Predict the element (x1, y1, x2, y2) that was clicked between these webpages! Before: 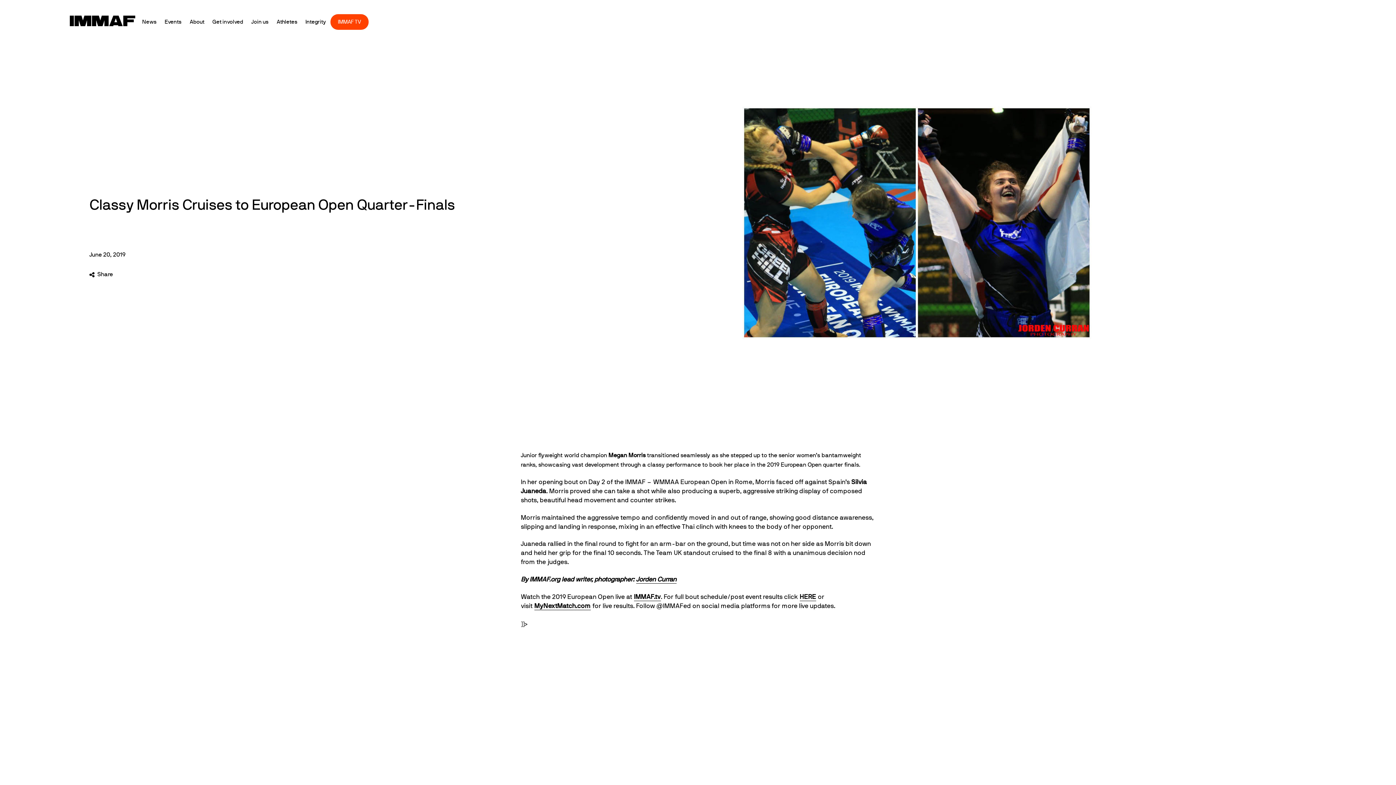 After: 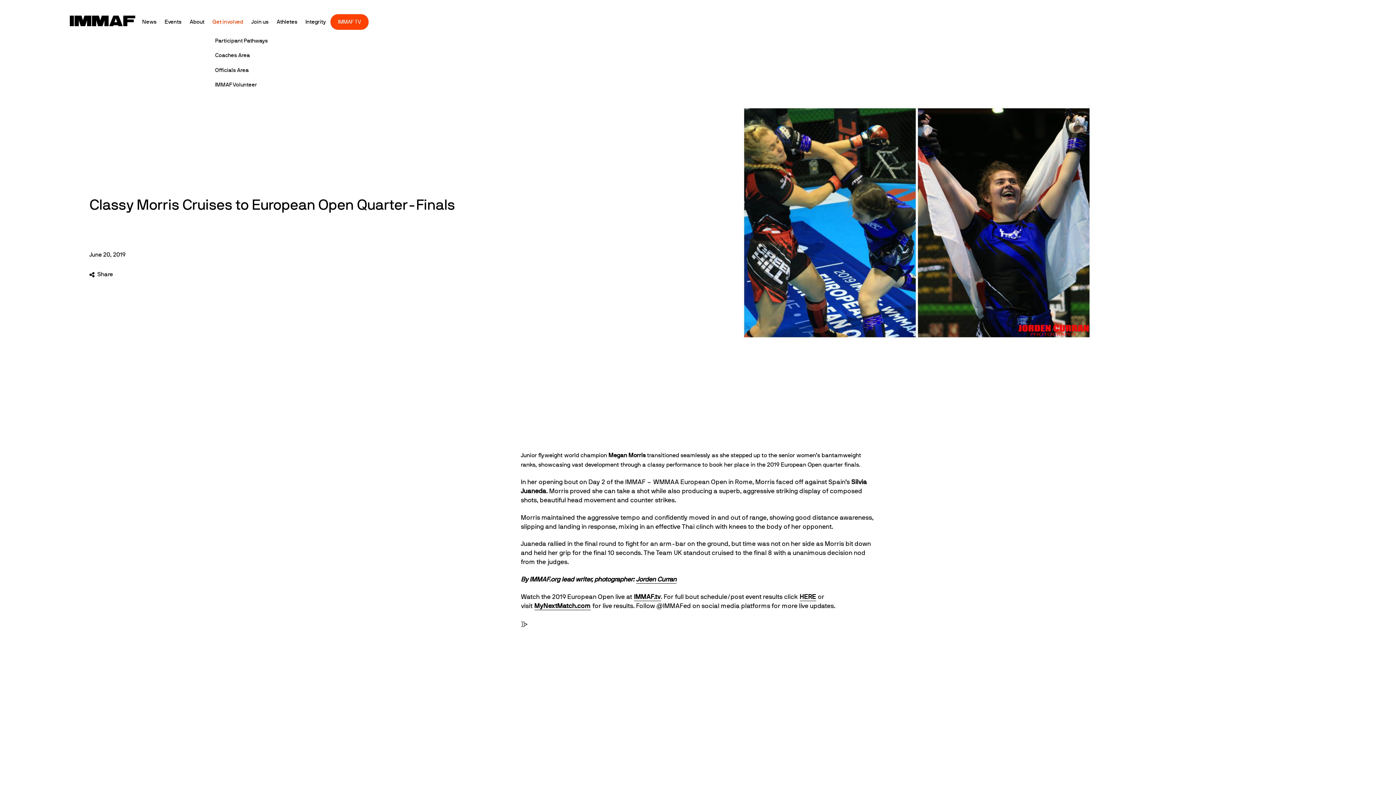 Action: bbox: (209, 13, 246, 30) label: Get involved